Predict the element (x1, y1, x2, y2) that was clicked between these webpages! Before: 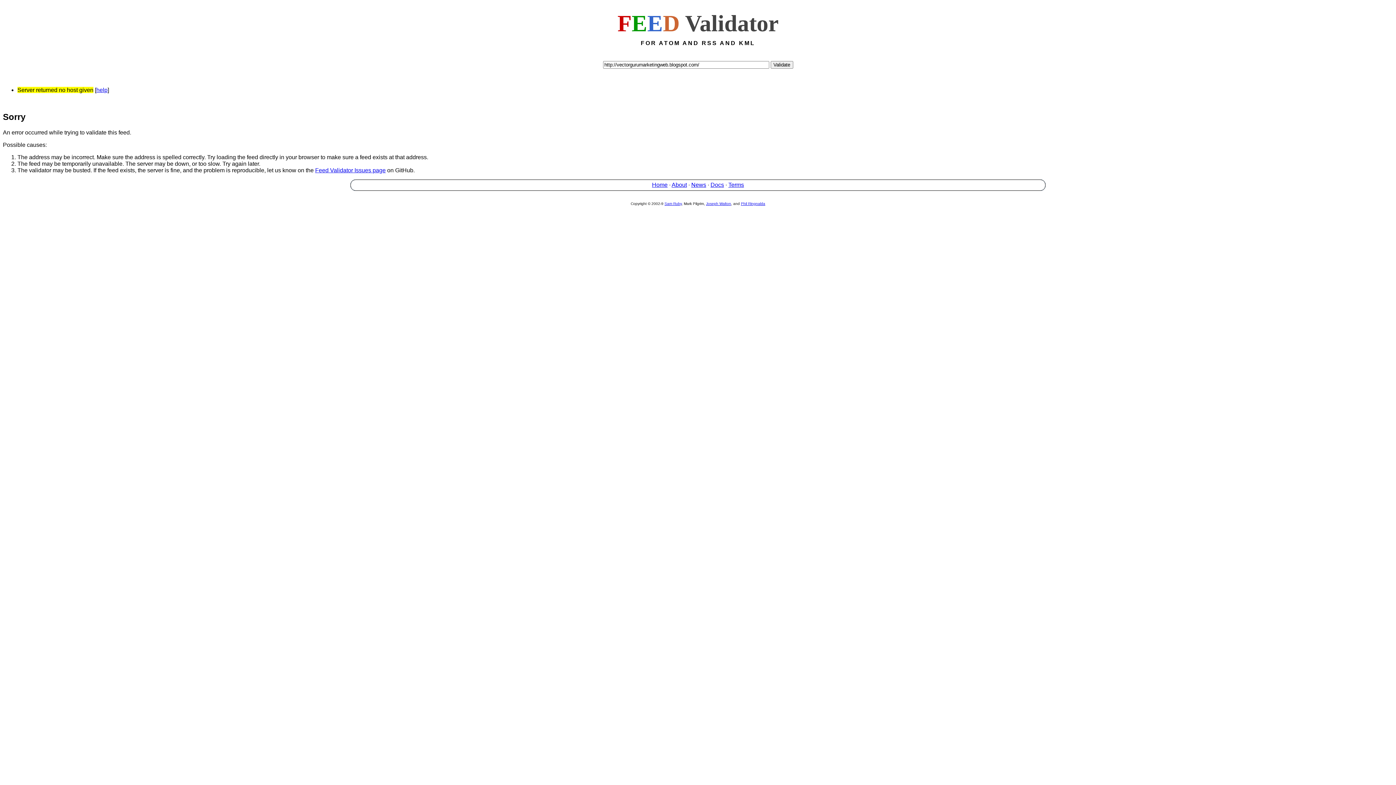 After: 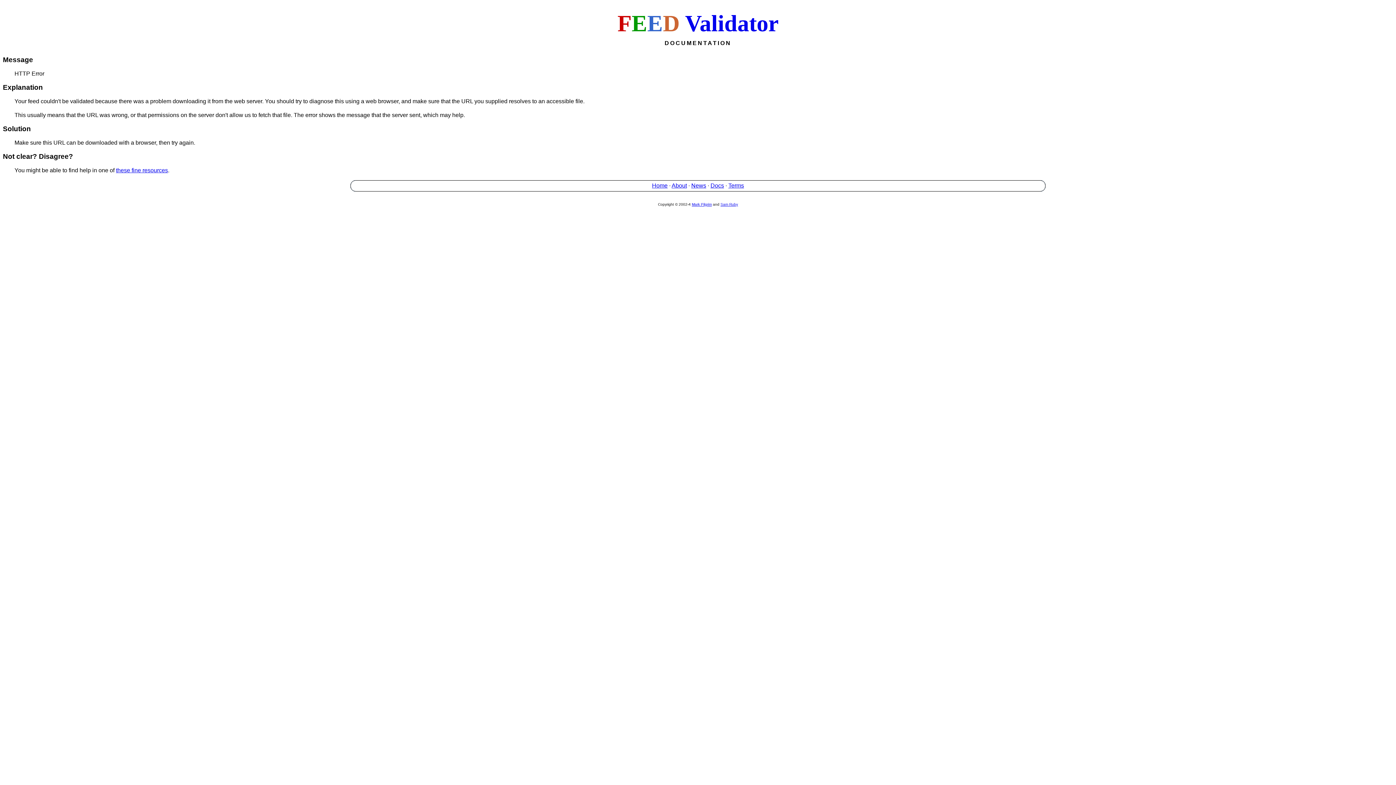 Action: label: help bbox: (96, 86, 107, 93)